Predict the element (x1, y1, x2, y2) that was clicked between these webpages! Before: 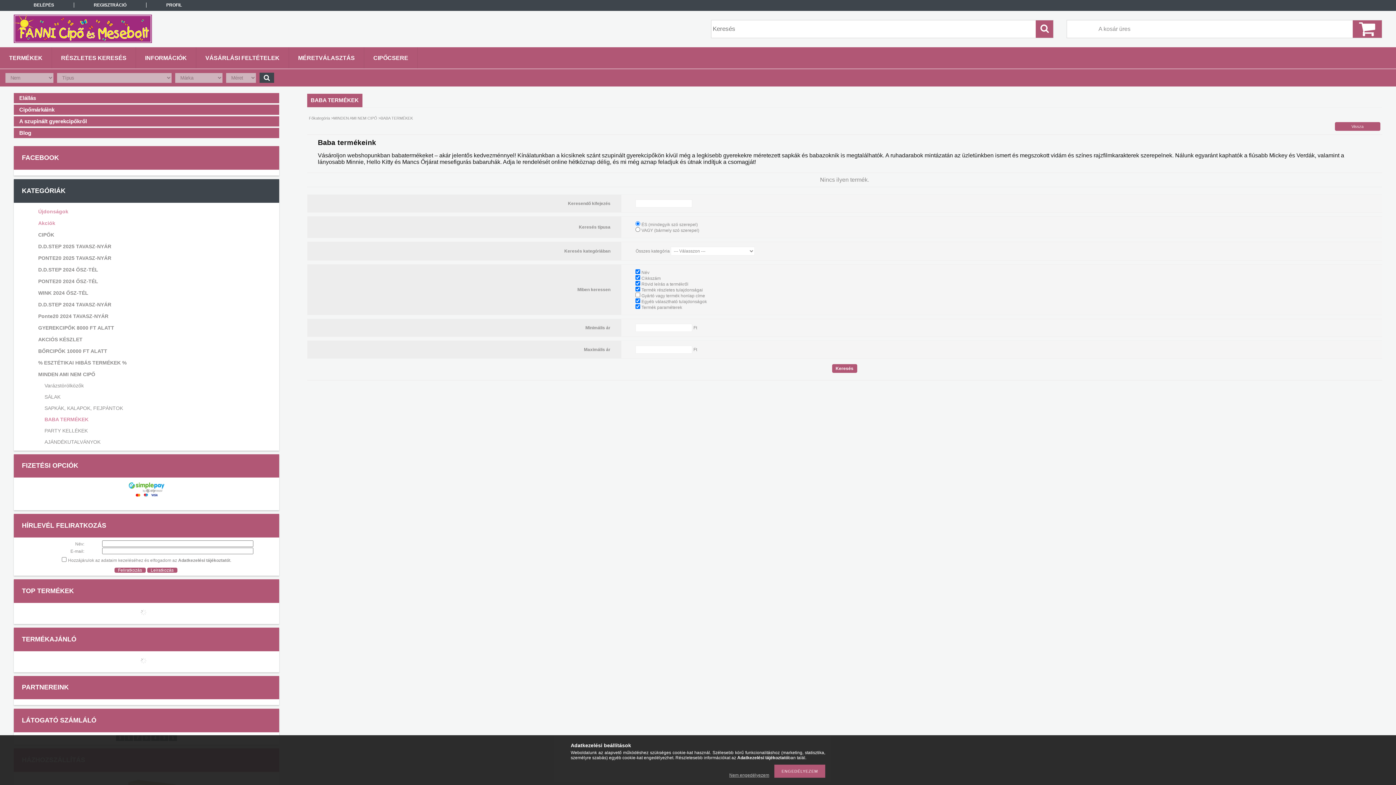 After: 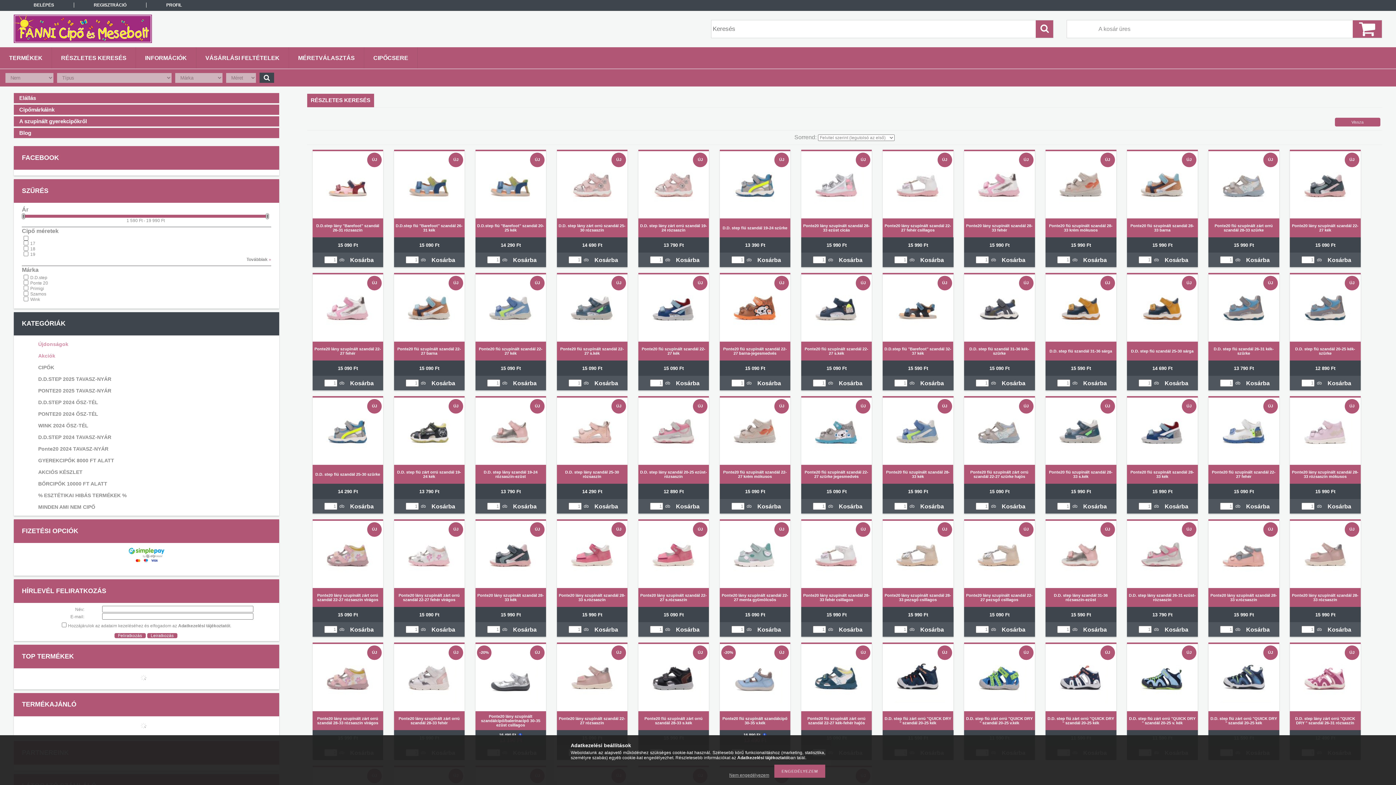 Action: bbox: (259, 72, 274, 82)